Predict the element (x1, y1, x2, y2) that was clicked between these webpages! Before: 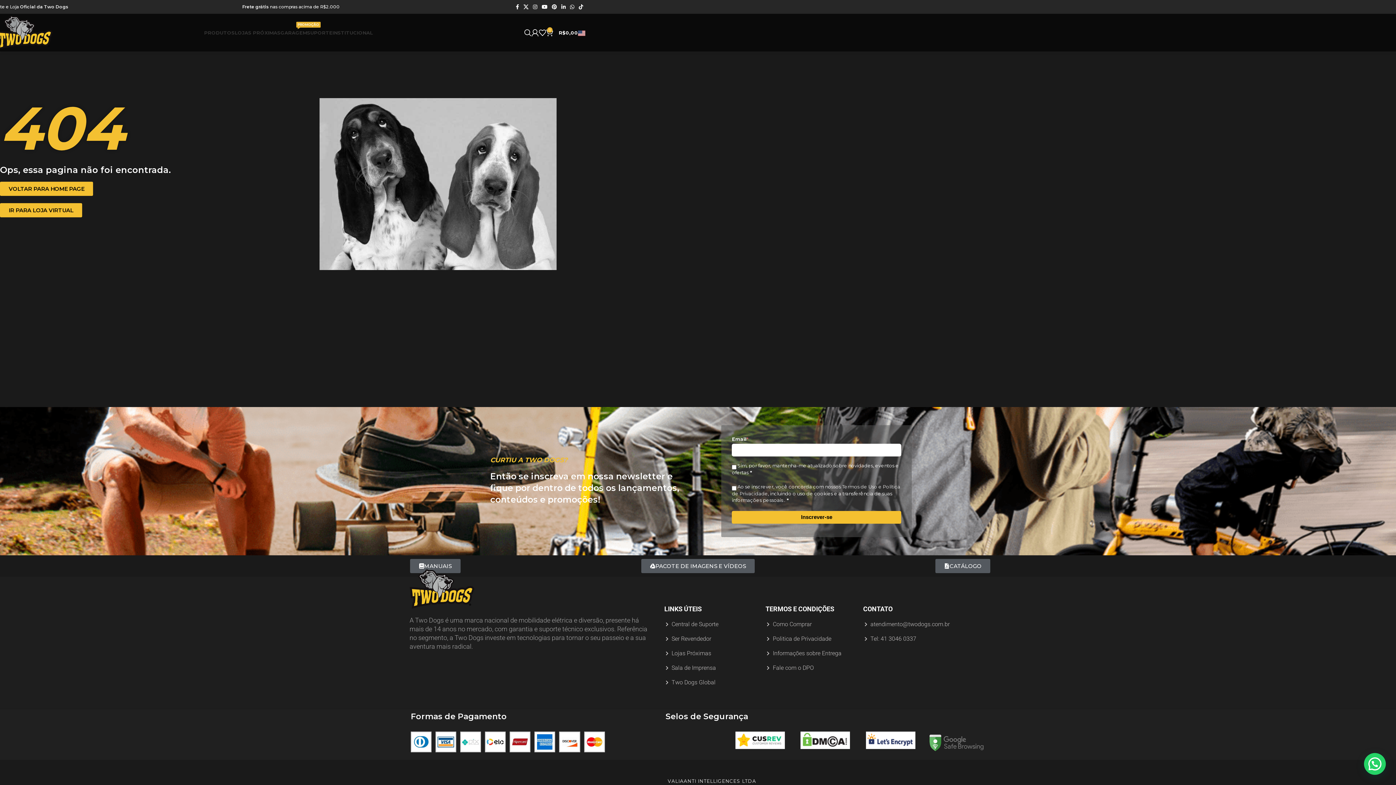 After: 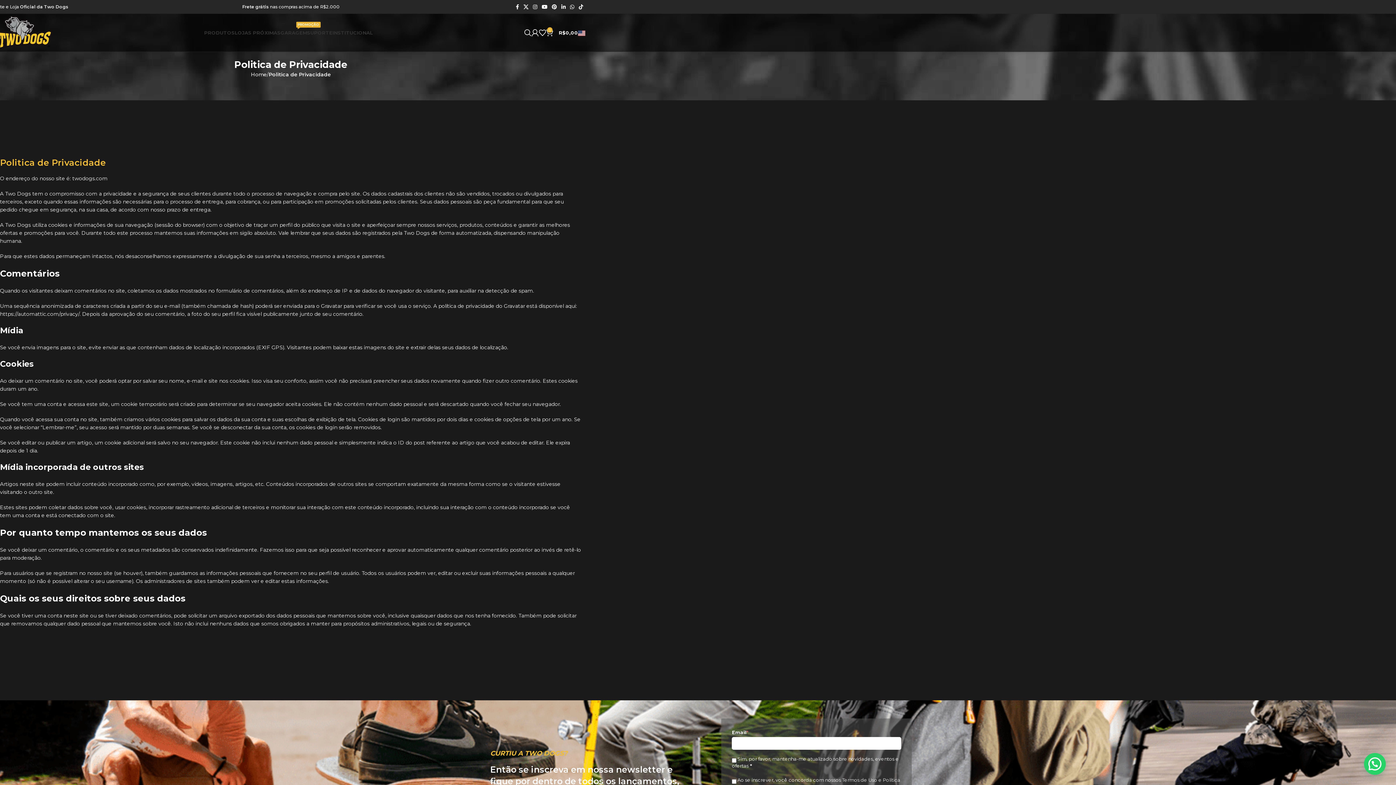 Action: label: Politica de Privacidade bbox: (765, 634, 860, 643)